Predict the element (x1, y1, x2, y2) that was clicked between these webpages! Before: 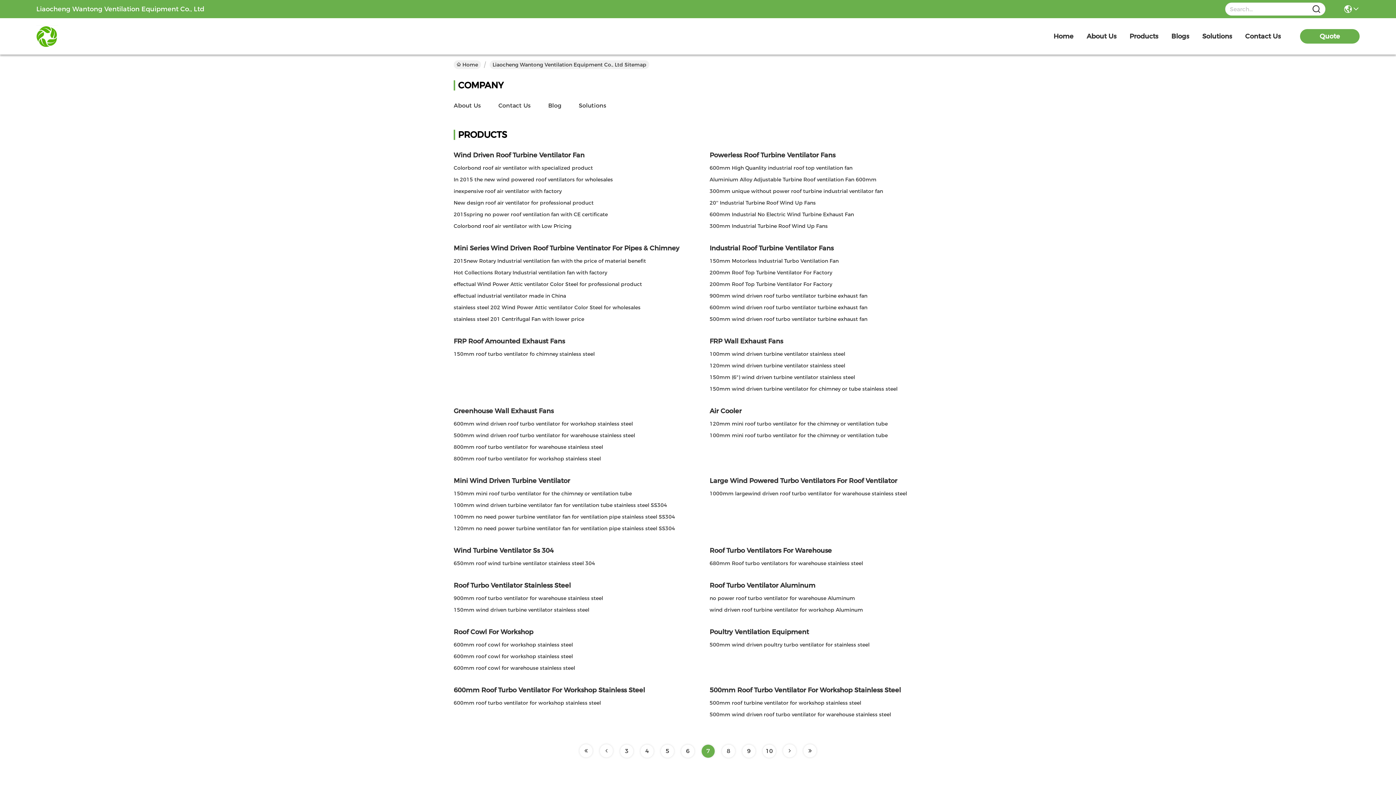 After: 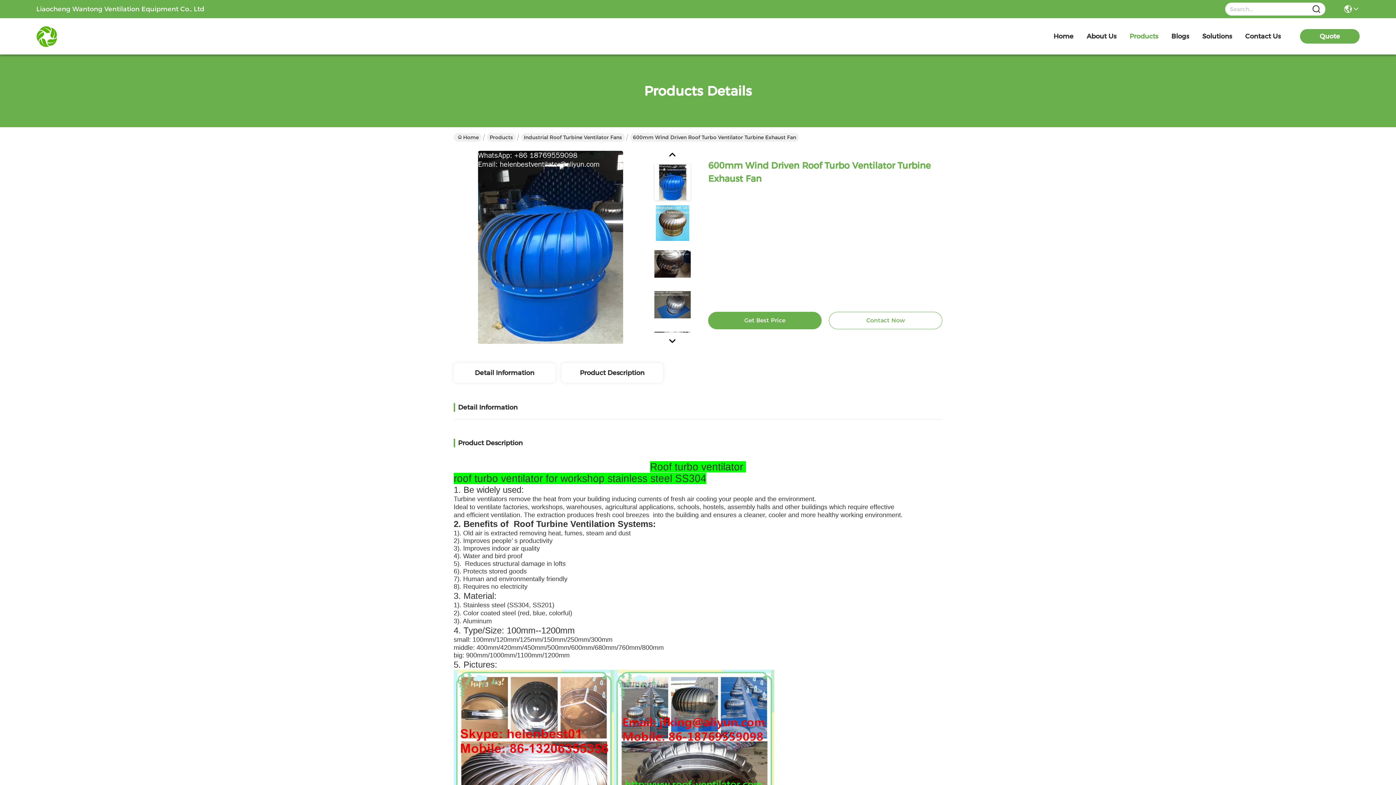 Action: label: 600mm wind driven roof turbo ventilator turbine exhaust fan bbox: (709, 303, 942, 312)